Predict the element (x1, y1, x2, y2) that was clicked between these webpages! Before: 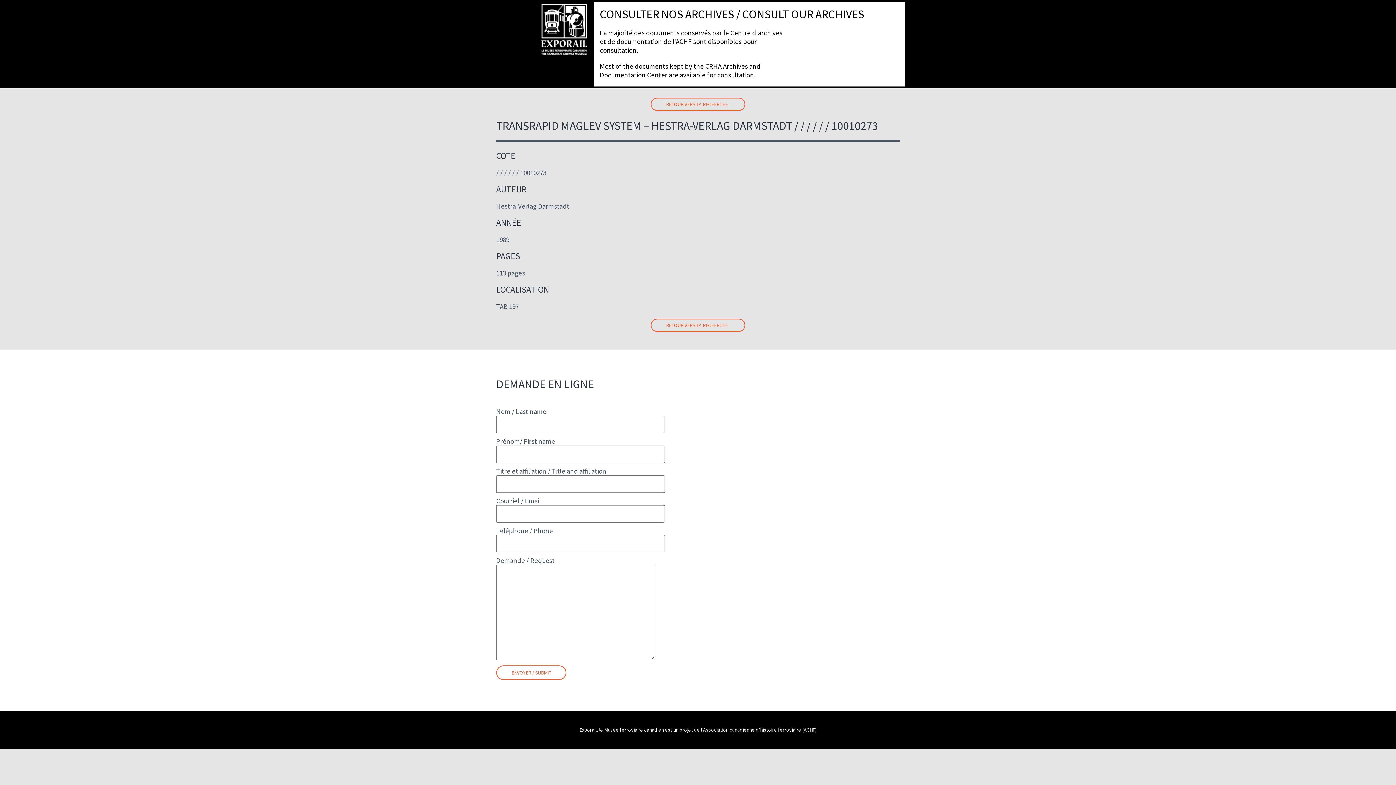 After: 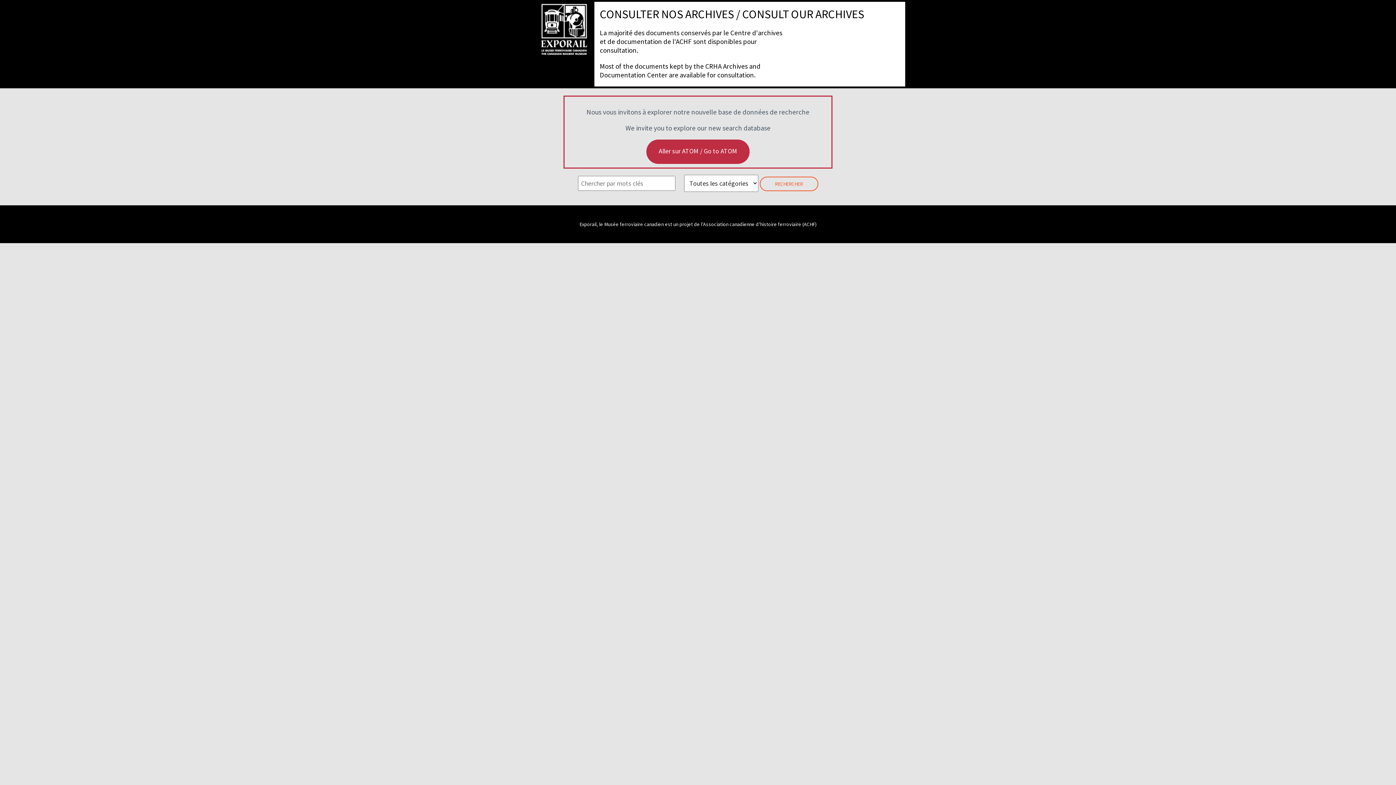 Action: bbox: (539, 1, 589, 57)